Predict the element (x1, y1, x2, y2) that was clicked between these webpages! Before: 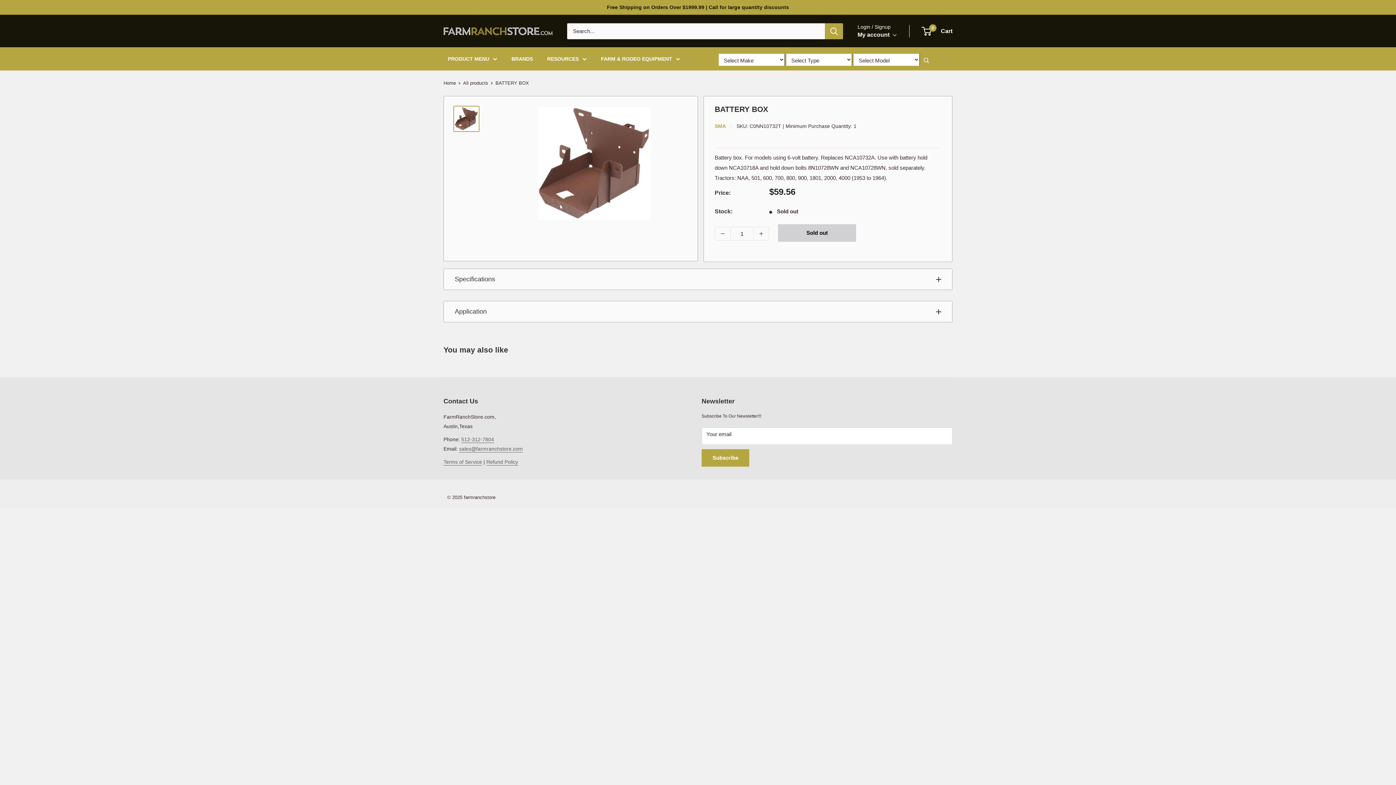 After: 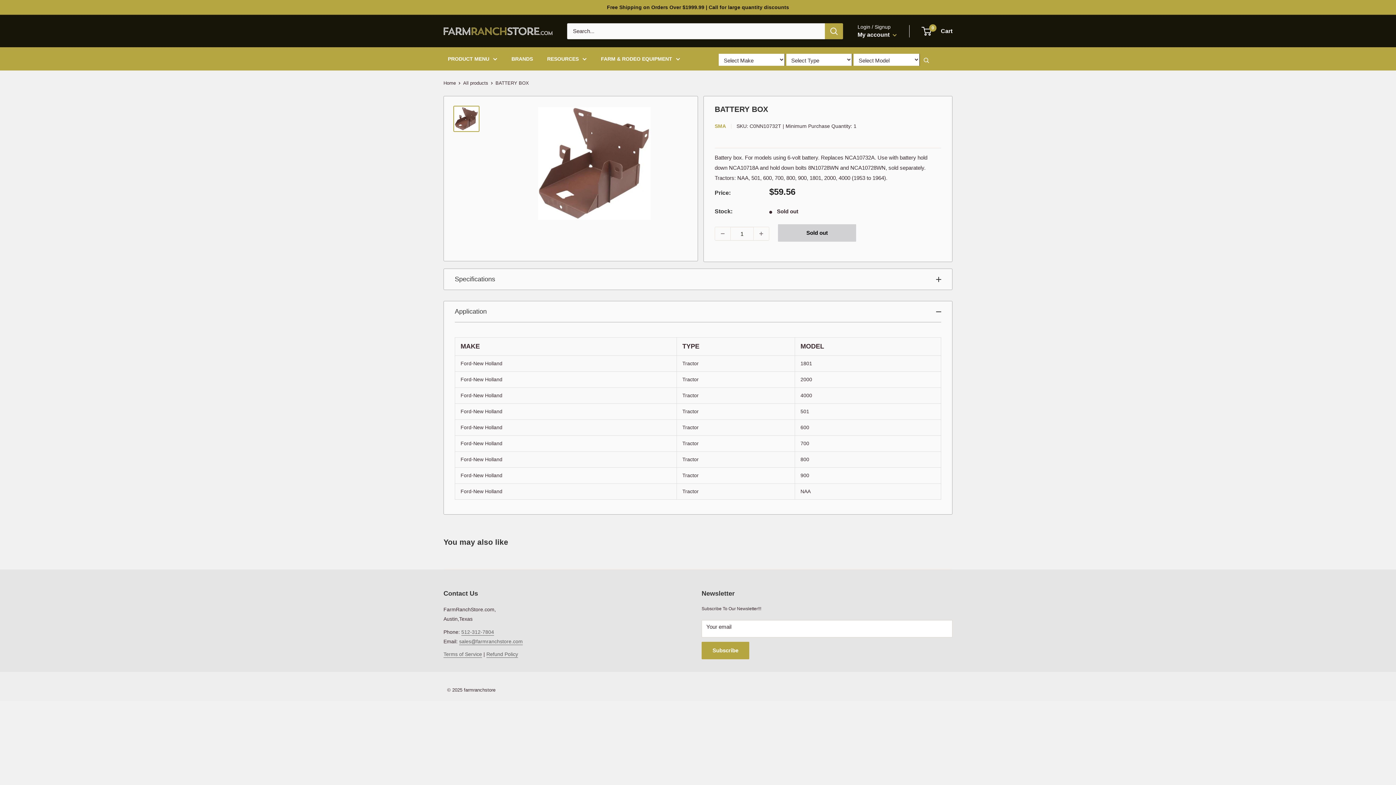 Action: bbox: (444, 301, 952, 322) label: Application